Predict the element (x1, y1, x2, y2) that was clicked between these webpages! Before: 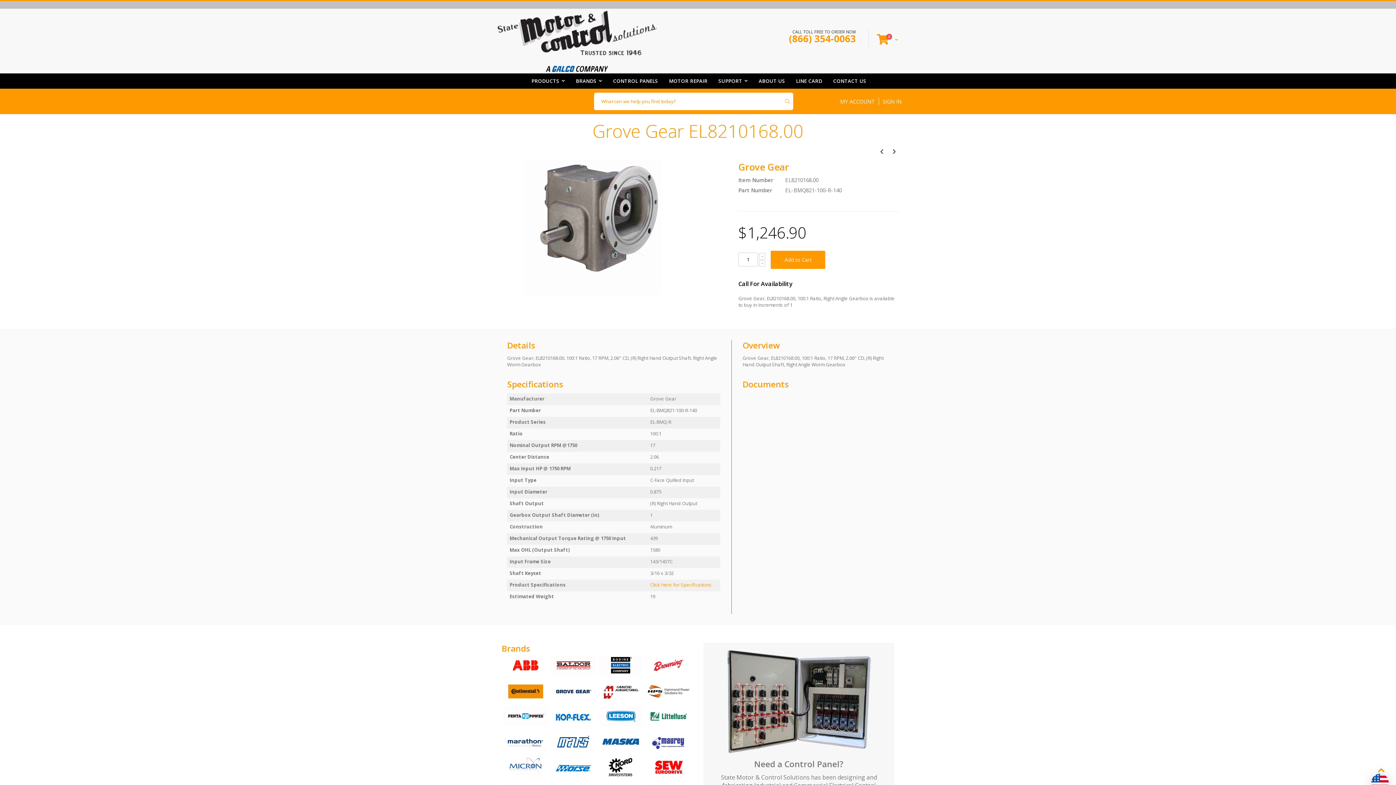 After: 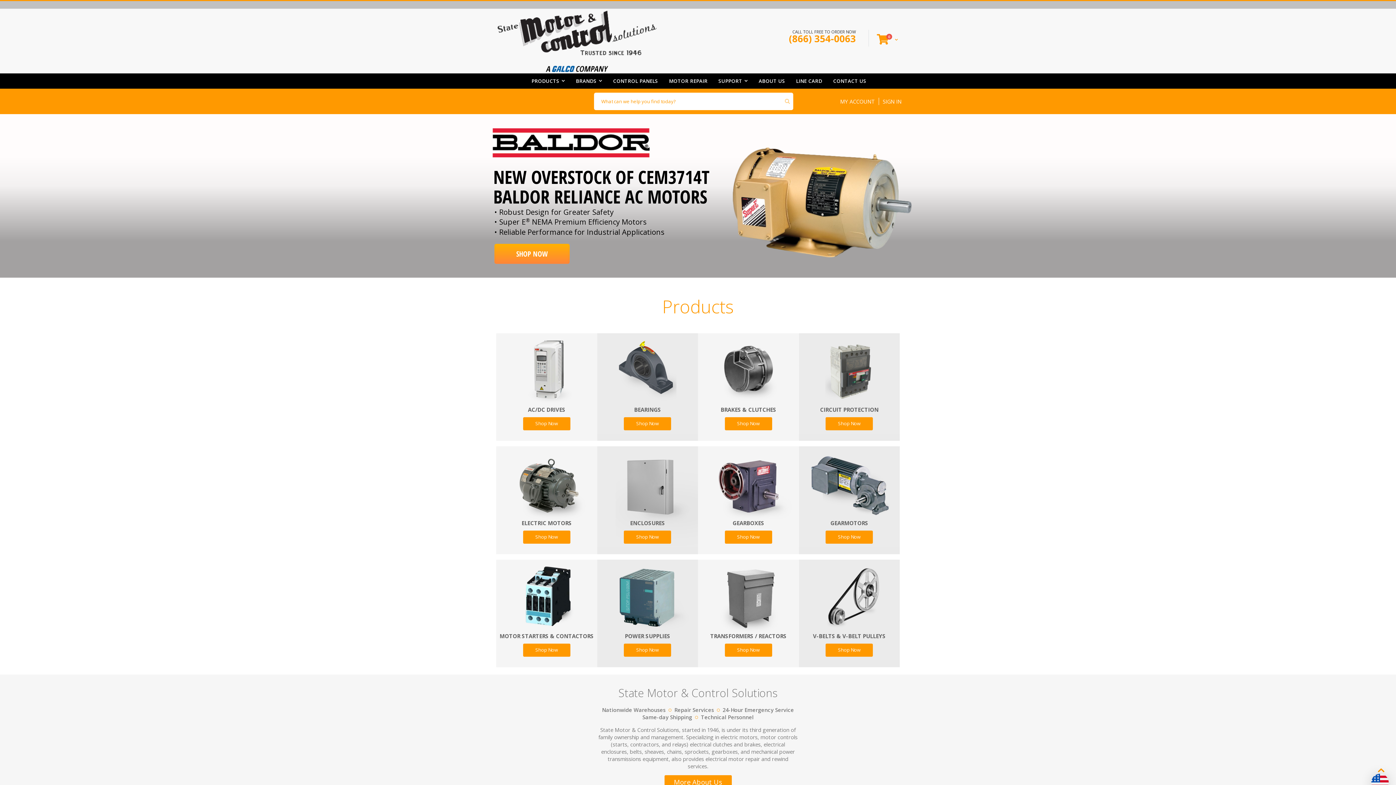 Action: bbox: (496, 8, 657, 73)